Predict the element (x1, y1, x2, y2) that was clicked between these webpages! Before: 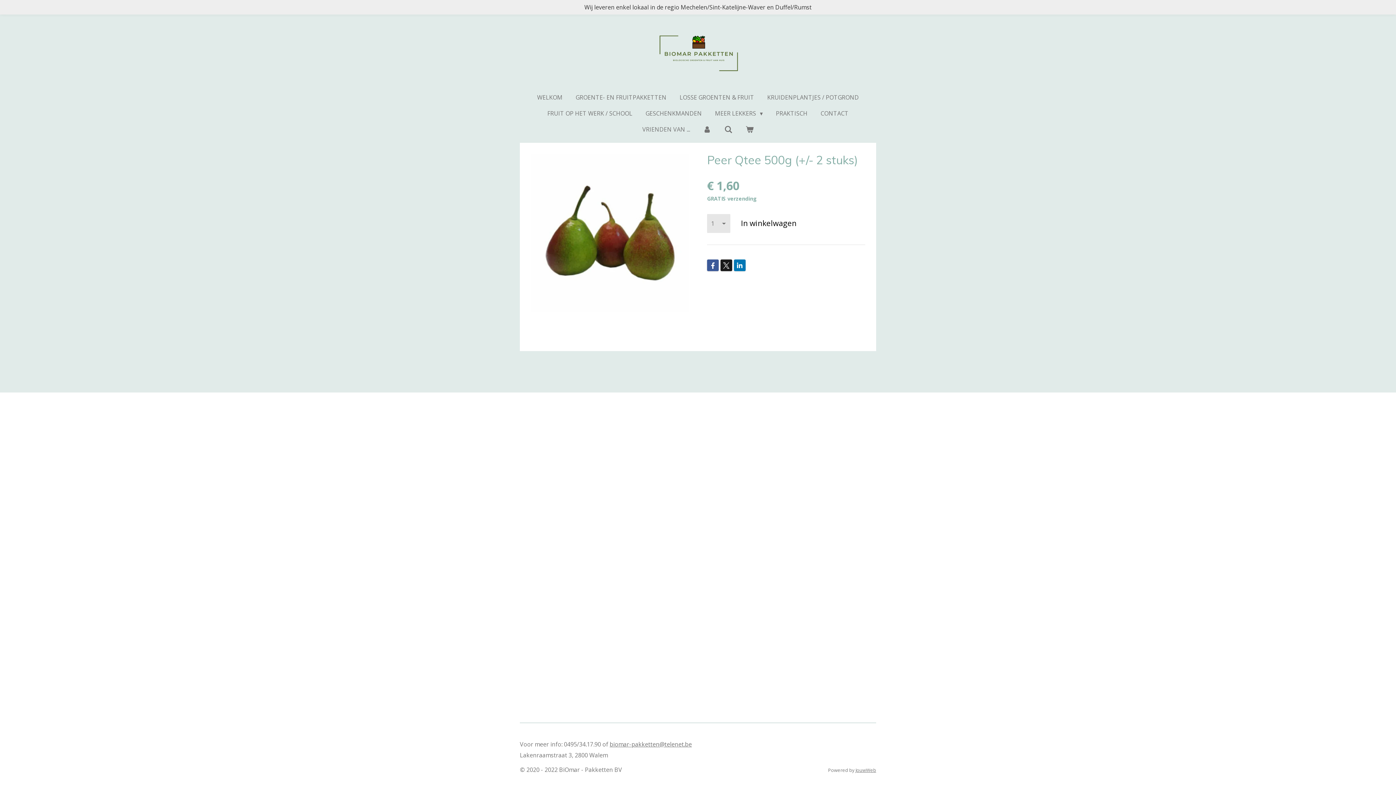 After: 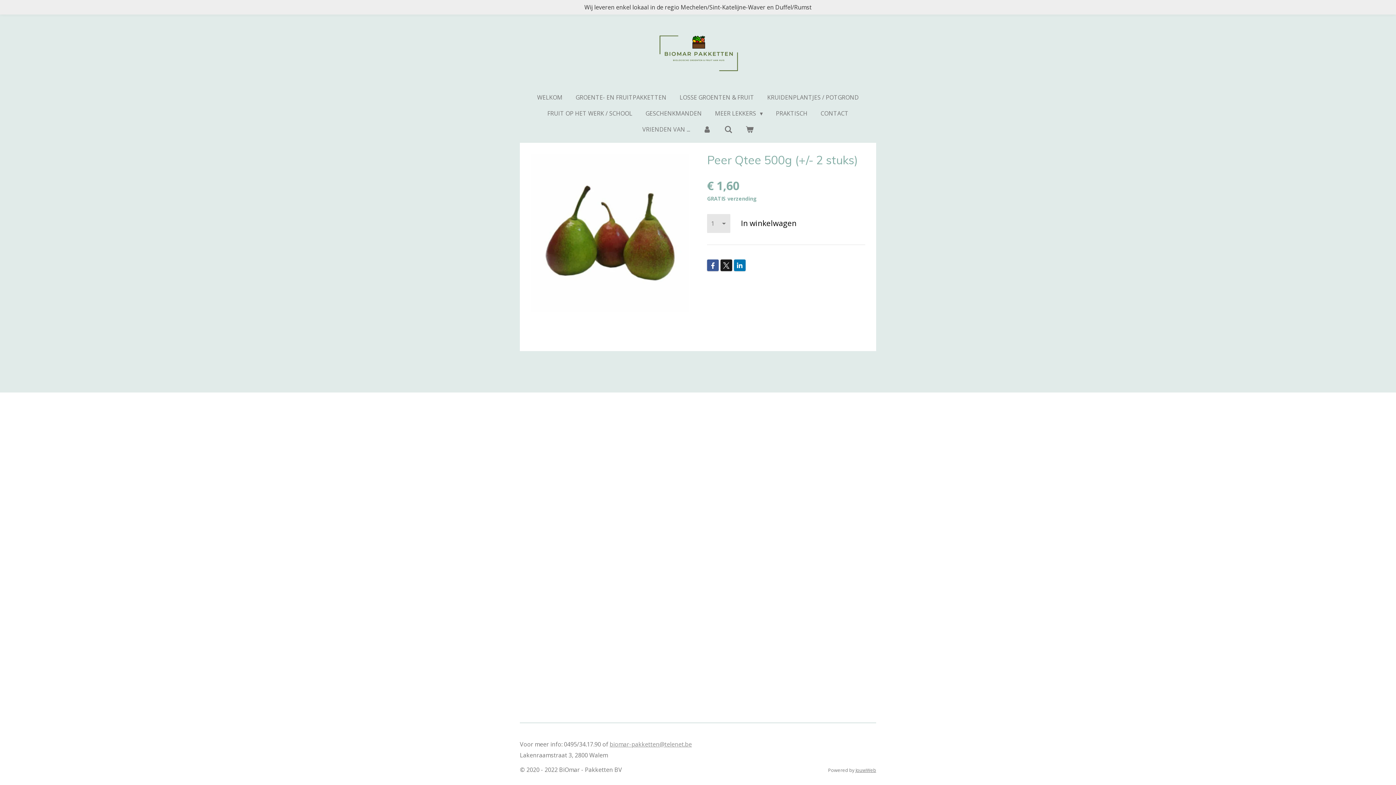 Action: label: biomar-pakketten@telenet.be bbox: (609, 740, 692, 748)